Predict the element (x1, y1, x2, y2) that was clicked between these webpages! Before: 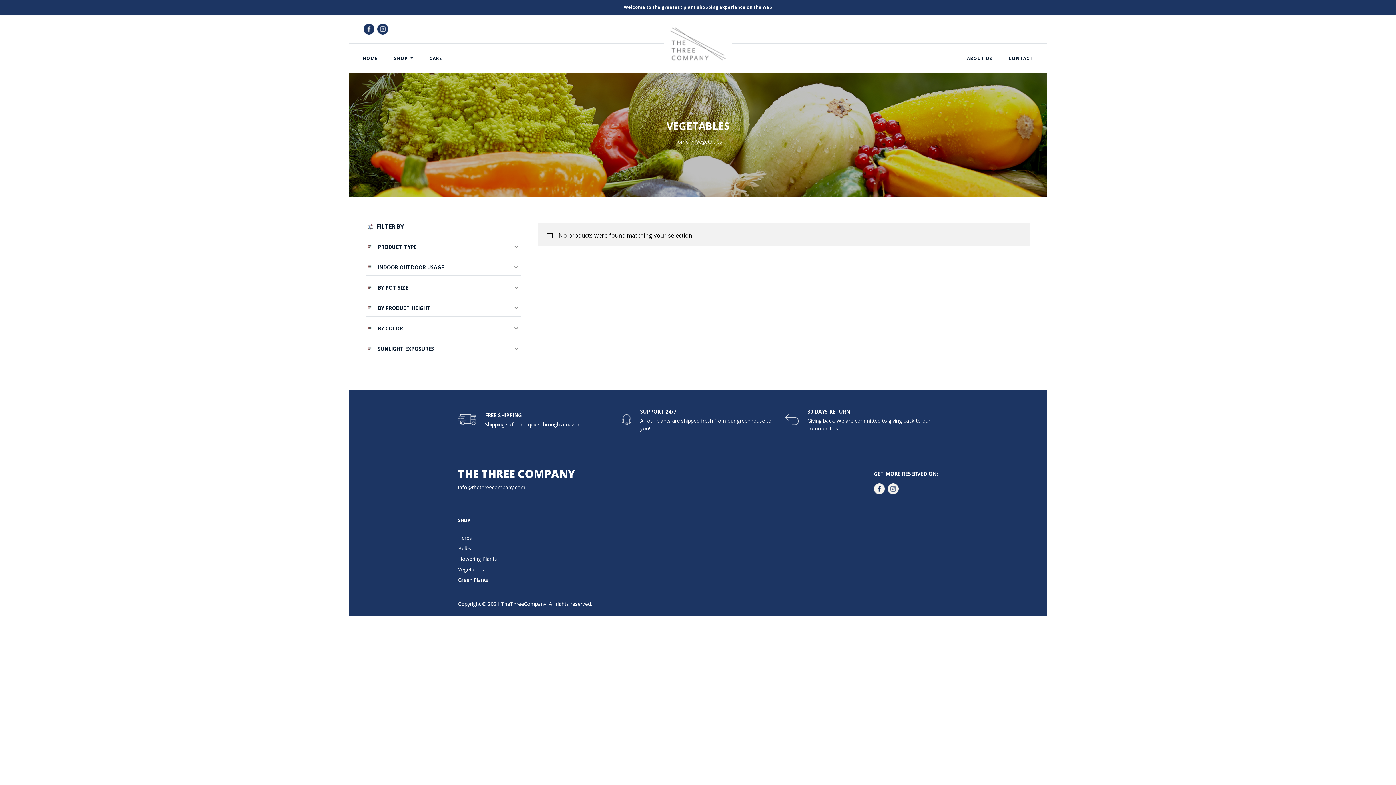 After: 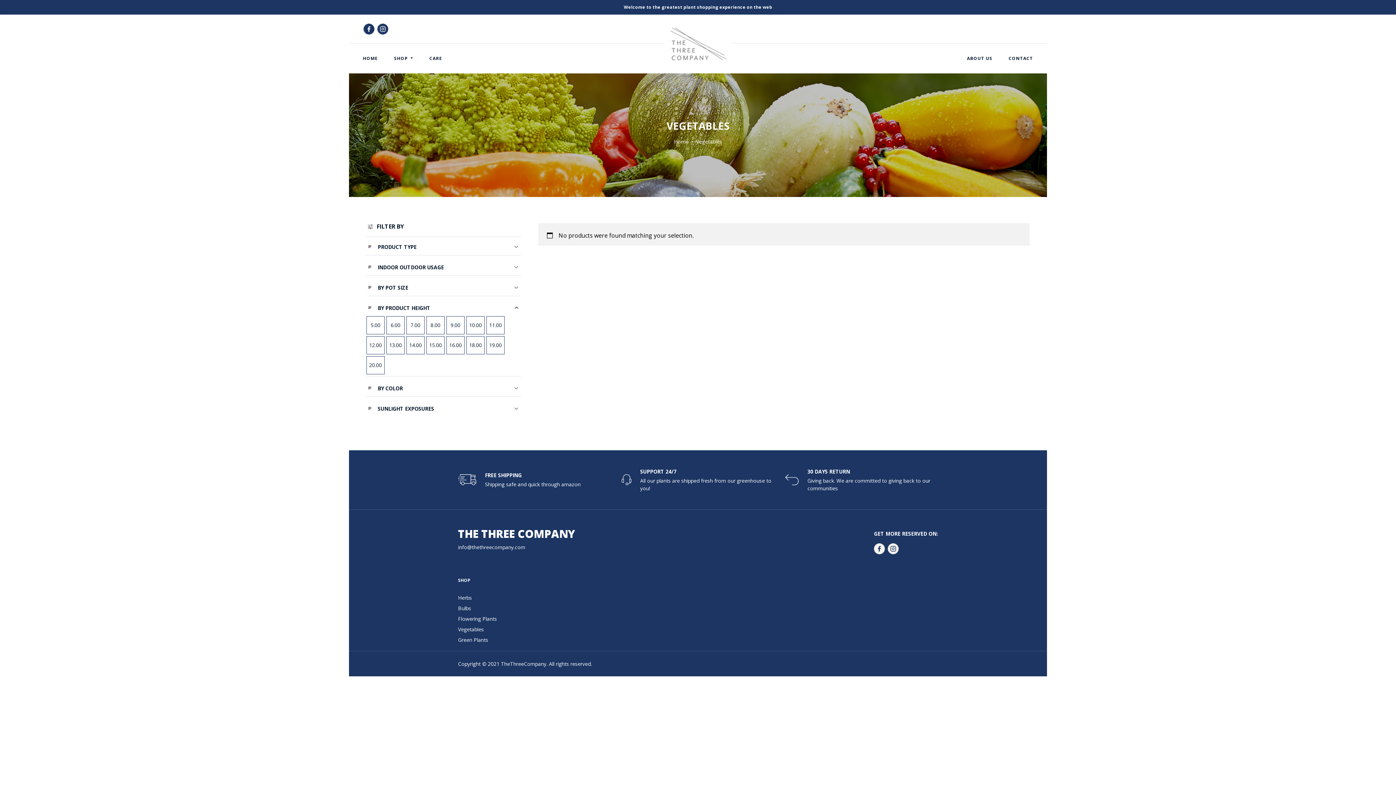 Action: bbox: (366, 303, 520, 312) label: By Product Height